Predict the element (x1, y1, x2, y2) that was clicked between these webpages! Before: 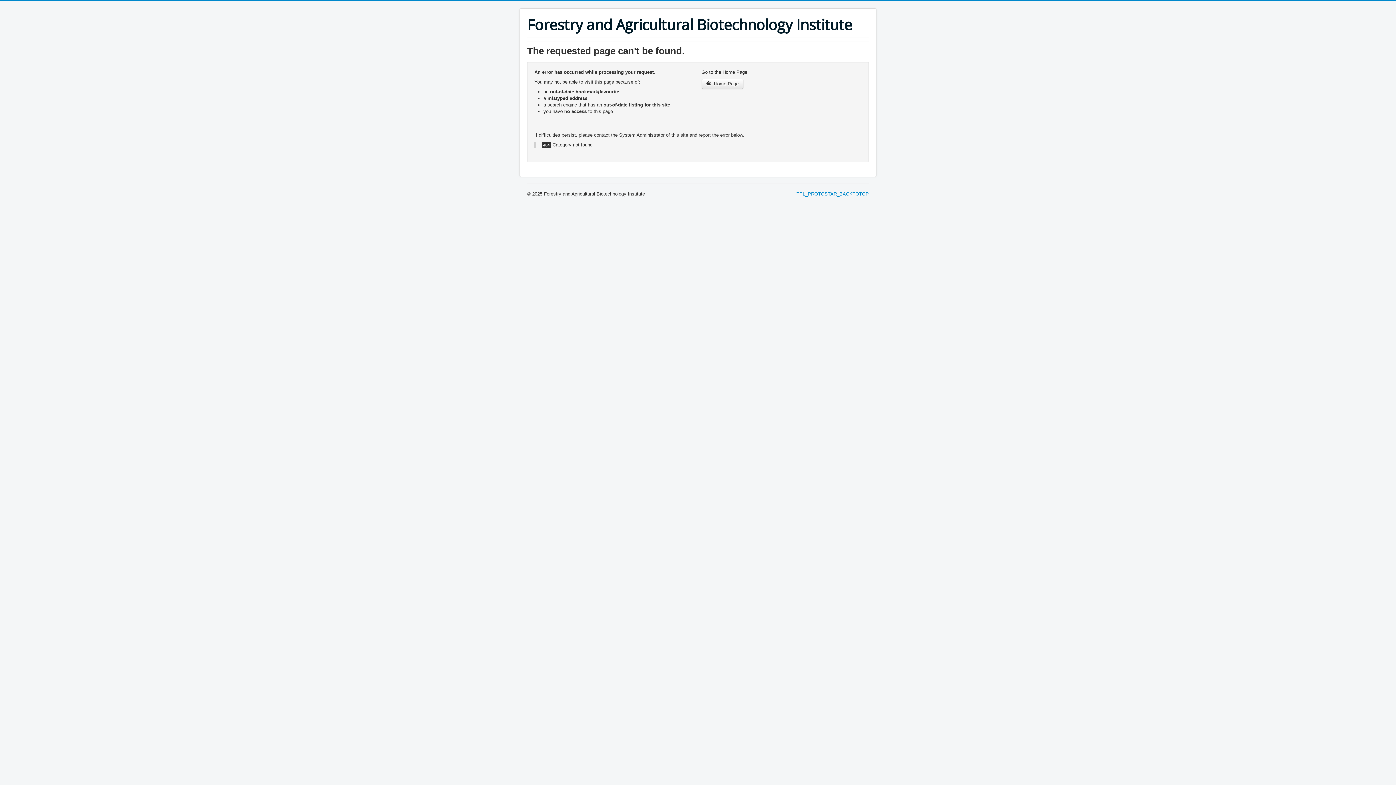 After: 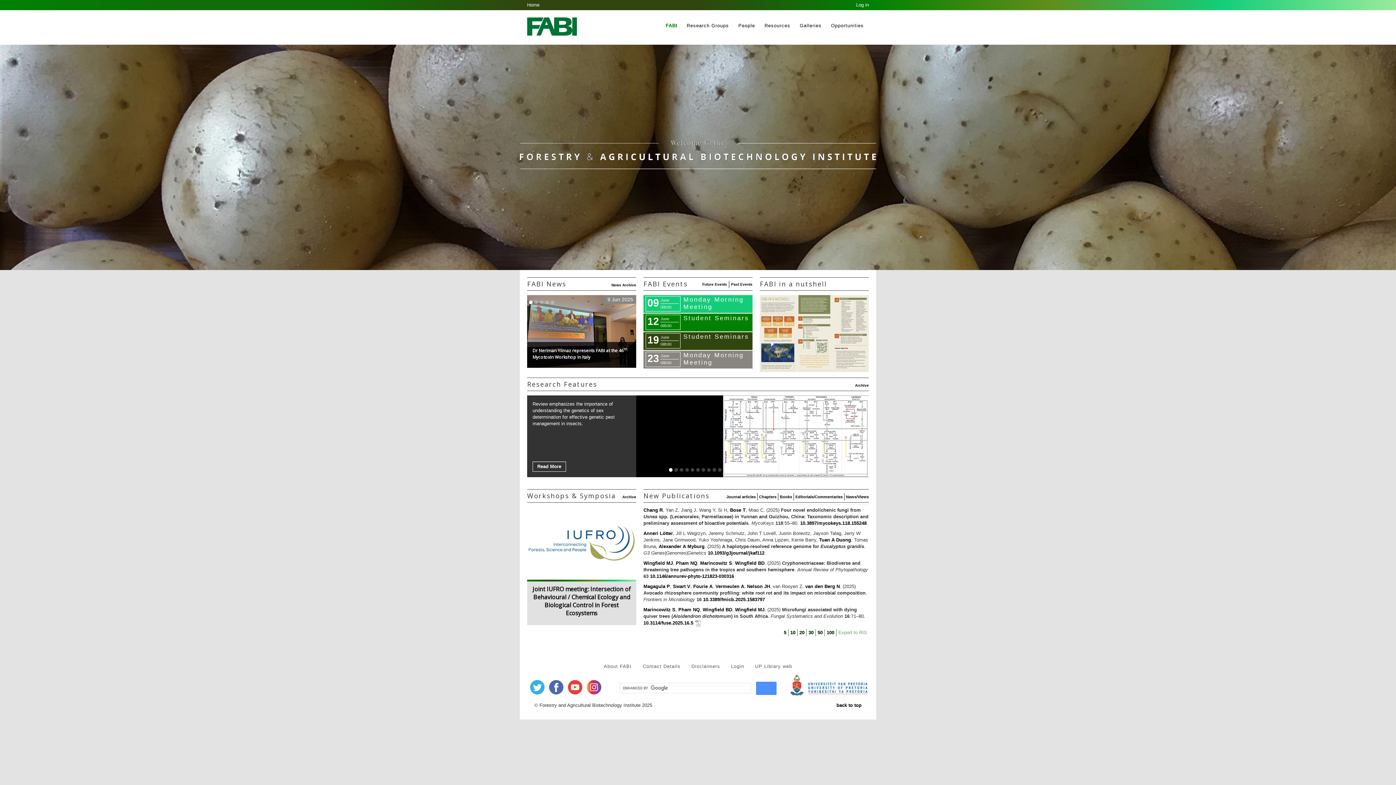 Action: bbox: (527, 16, 852, 33) label: Forestry and Agricultural Biotechnology Institute